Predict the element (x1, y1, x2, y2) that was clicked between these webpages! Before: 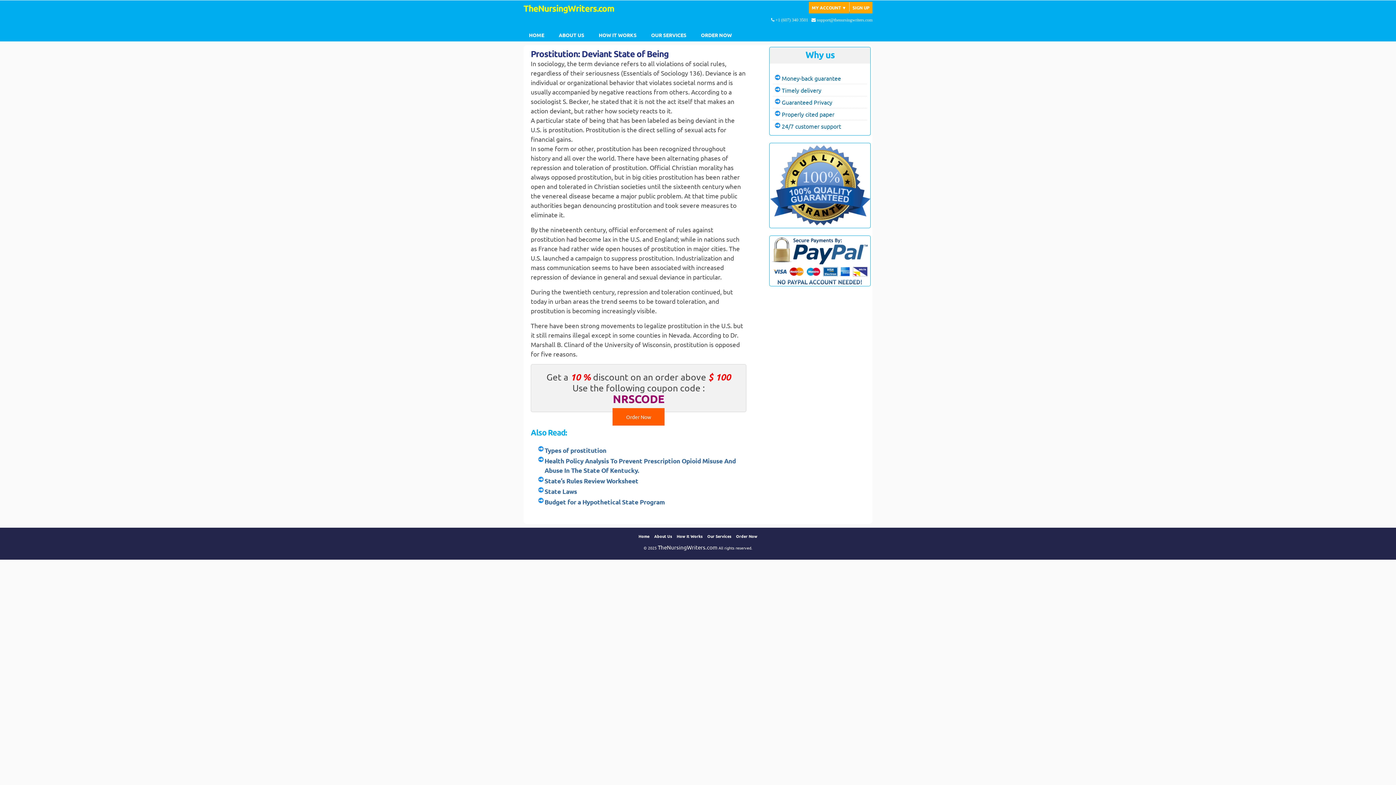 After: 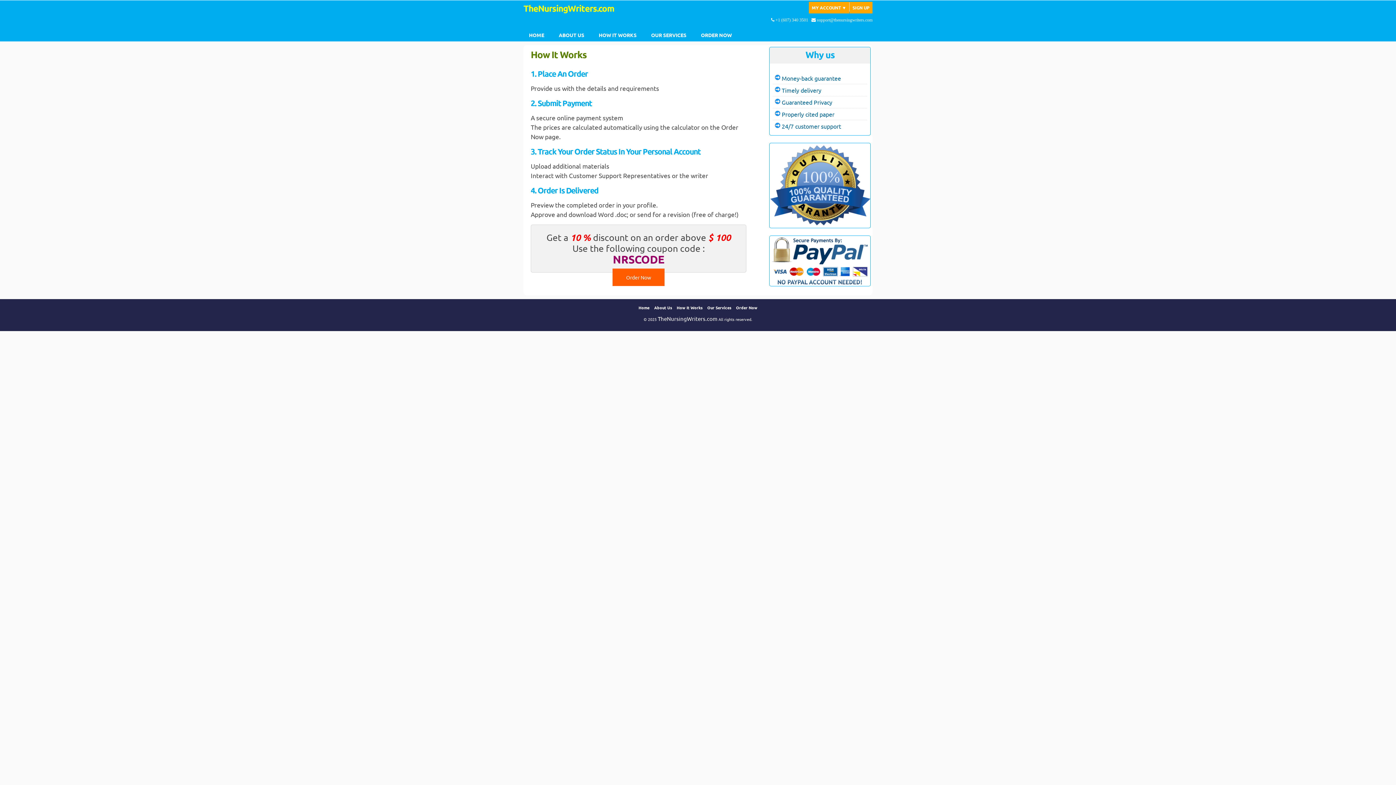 Action: bbox: (593, 28, 642, 41) label: HOW IT WORKS